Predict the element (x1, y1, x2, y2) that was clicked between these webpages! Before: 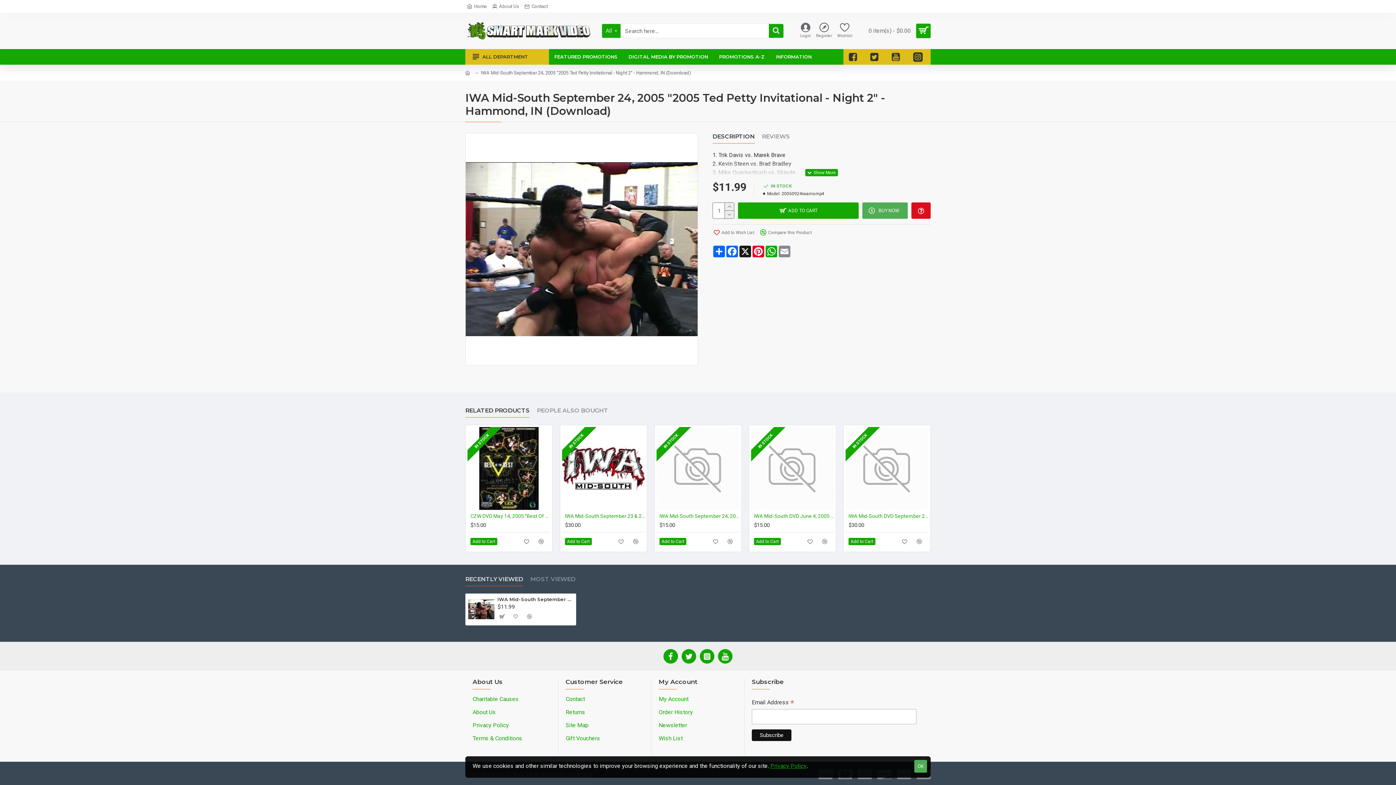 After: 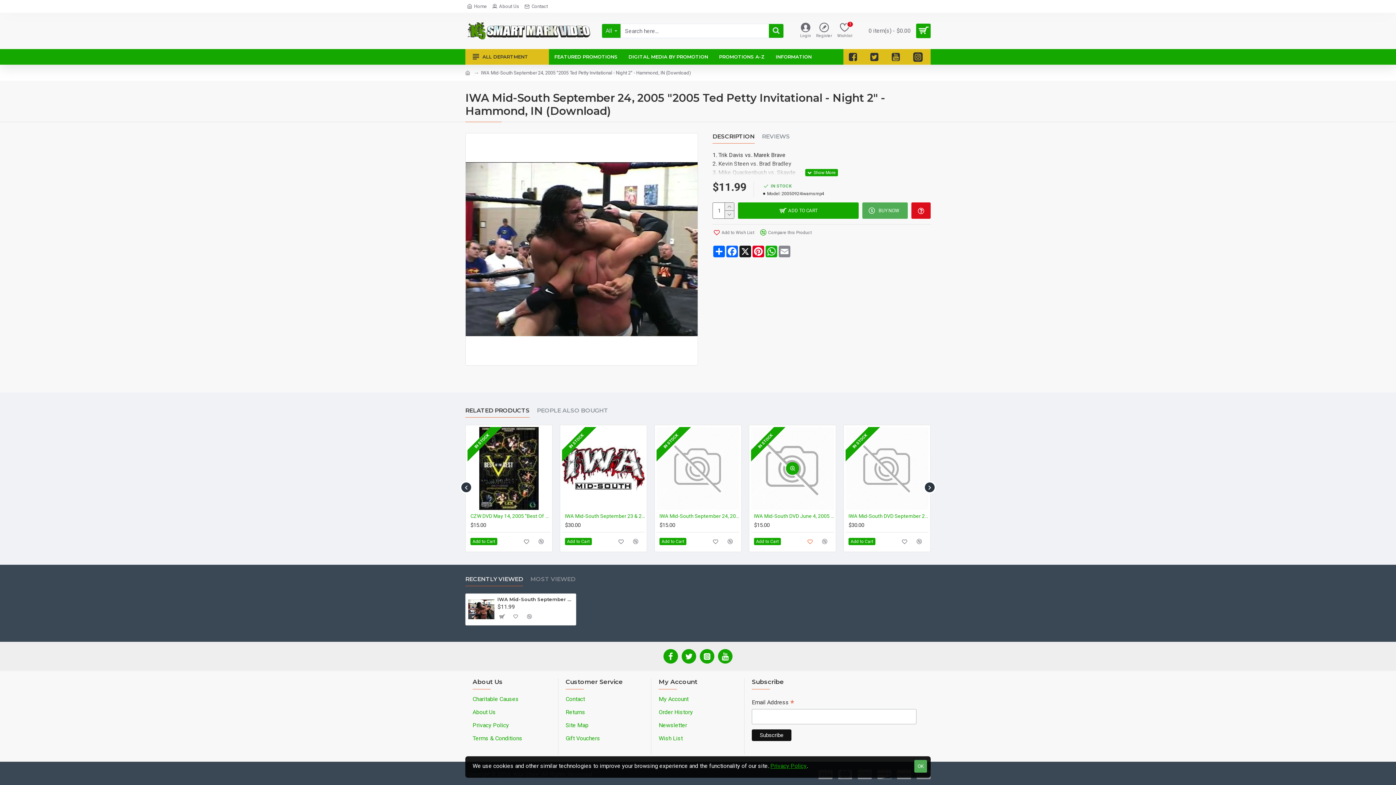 Action: bbox: (804, 535, 816, 548)